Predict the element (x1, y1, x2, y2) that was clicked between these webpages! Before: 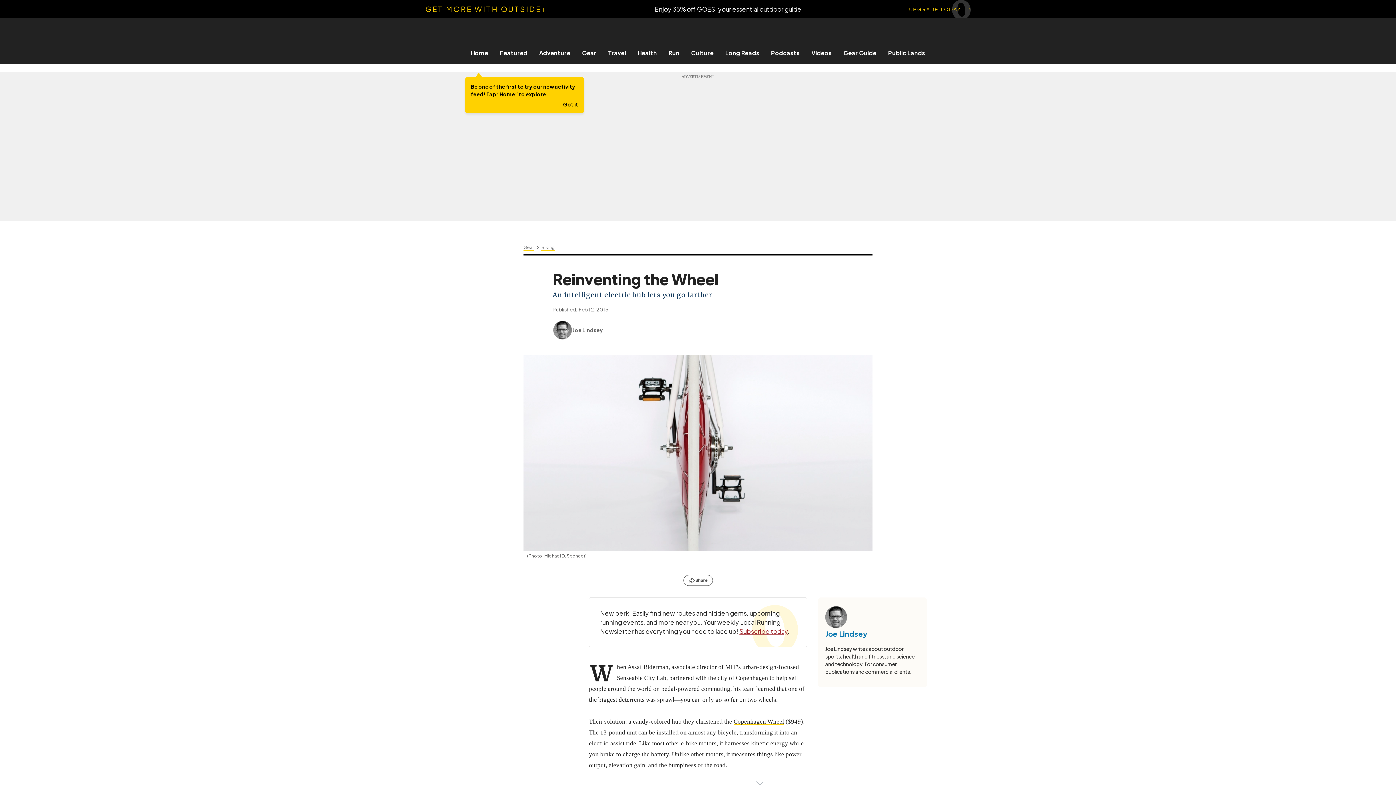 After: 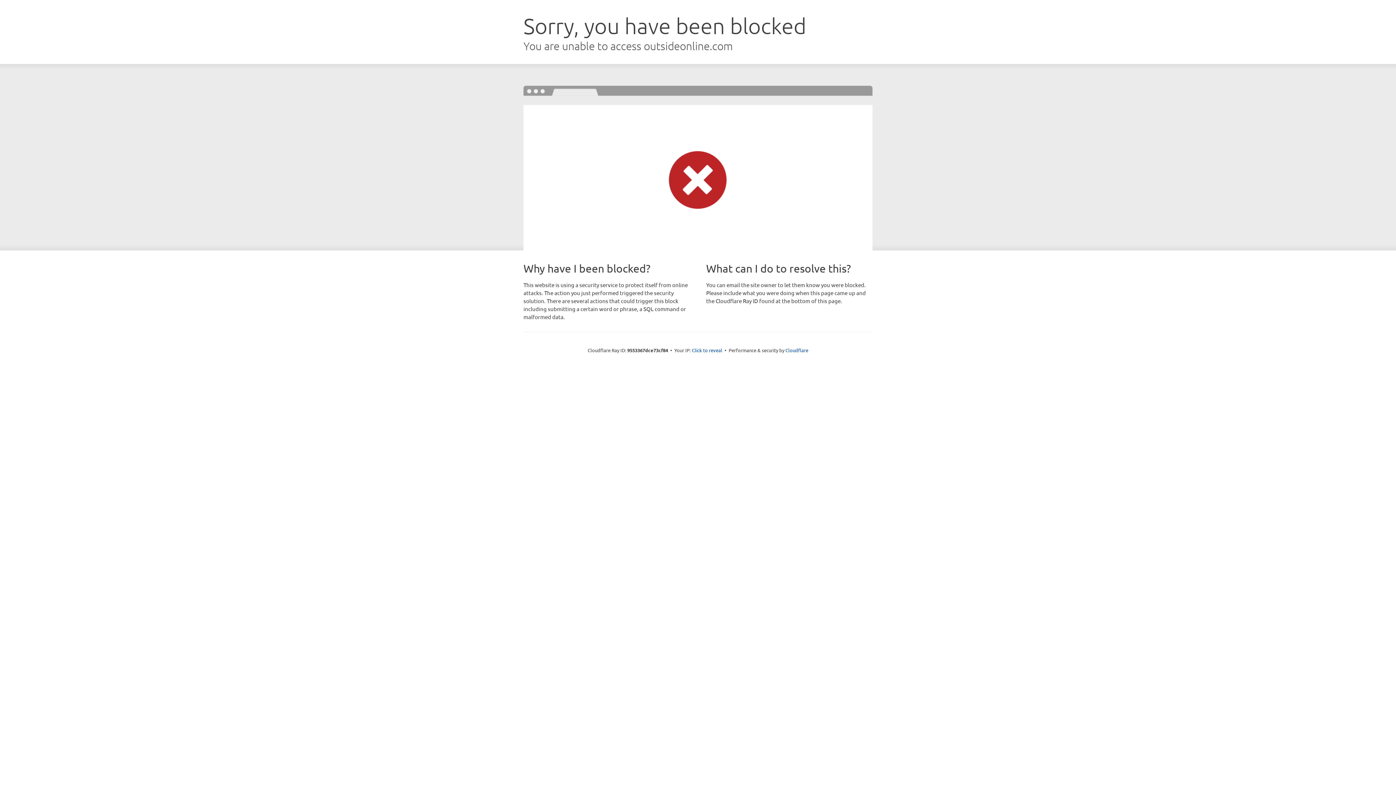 Action: bbox: (602, 49, 632, 56) label: Travel